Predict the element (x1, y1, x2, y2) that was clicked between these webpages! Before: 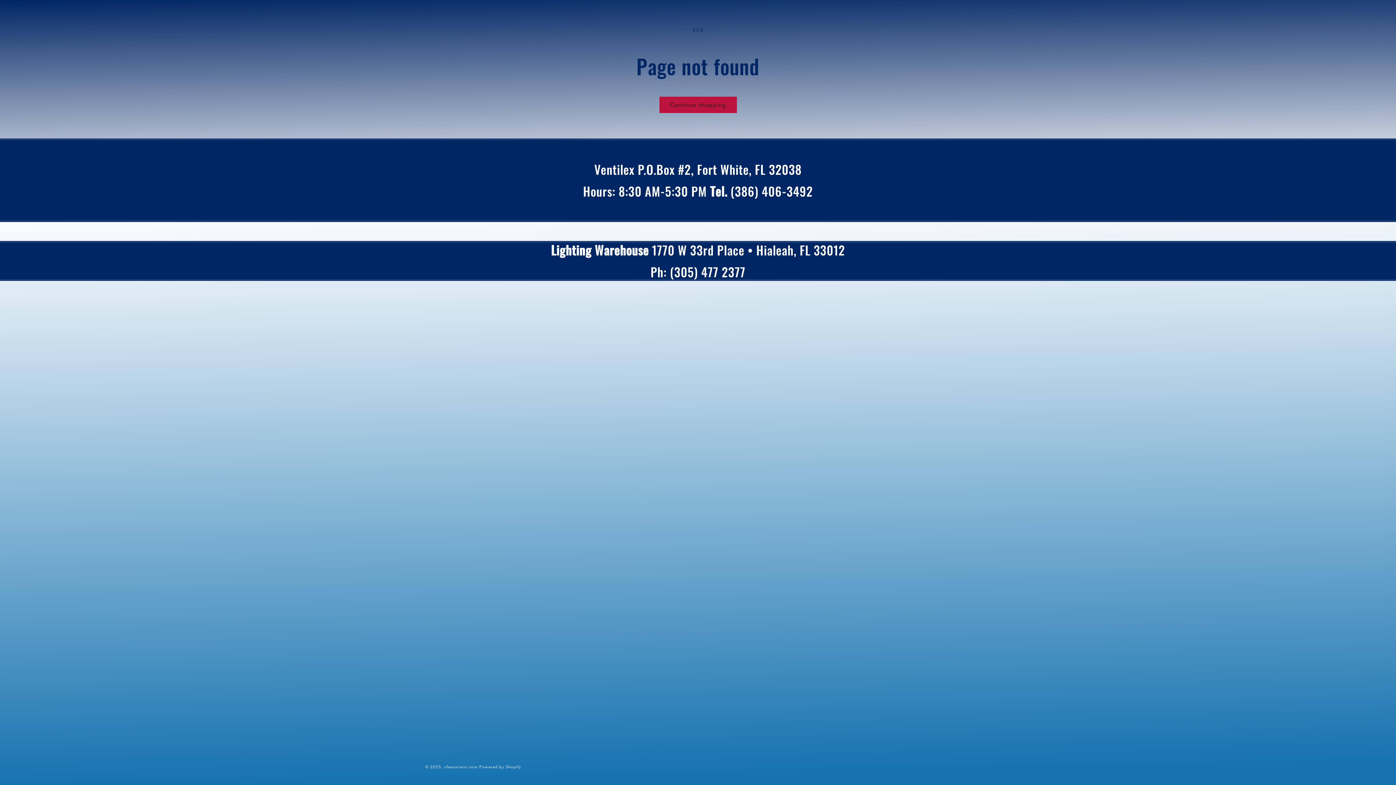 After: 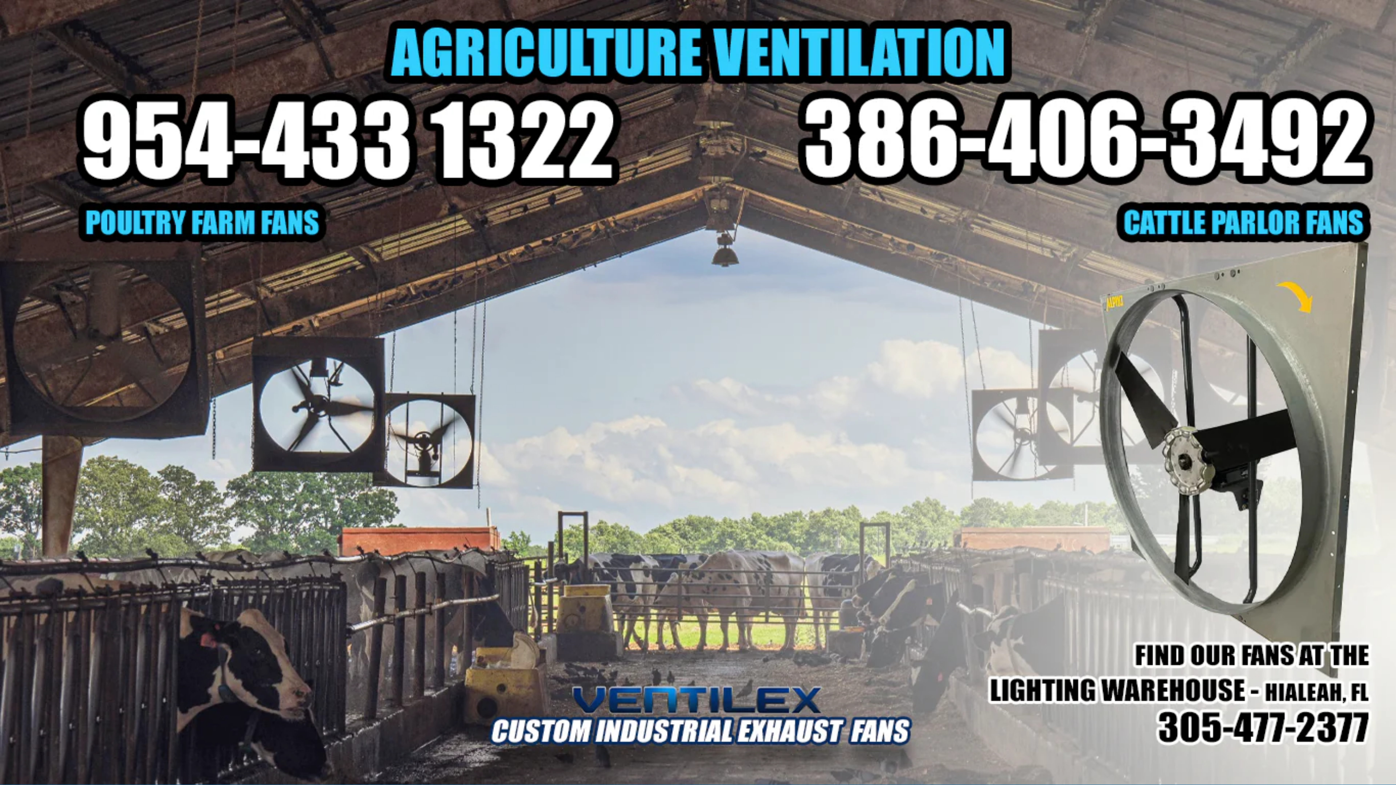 Action: bbox: (444, 765, 477, 769) label: vfansmiami.com